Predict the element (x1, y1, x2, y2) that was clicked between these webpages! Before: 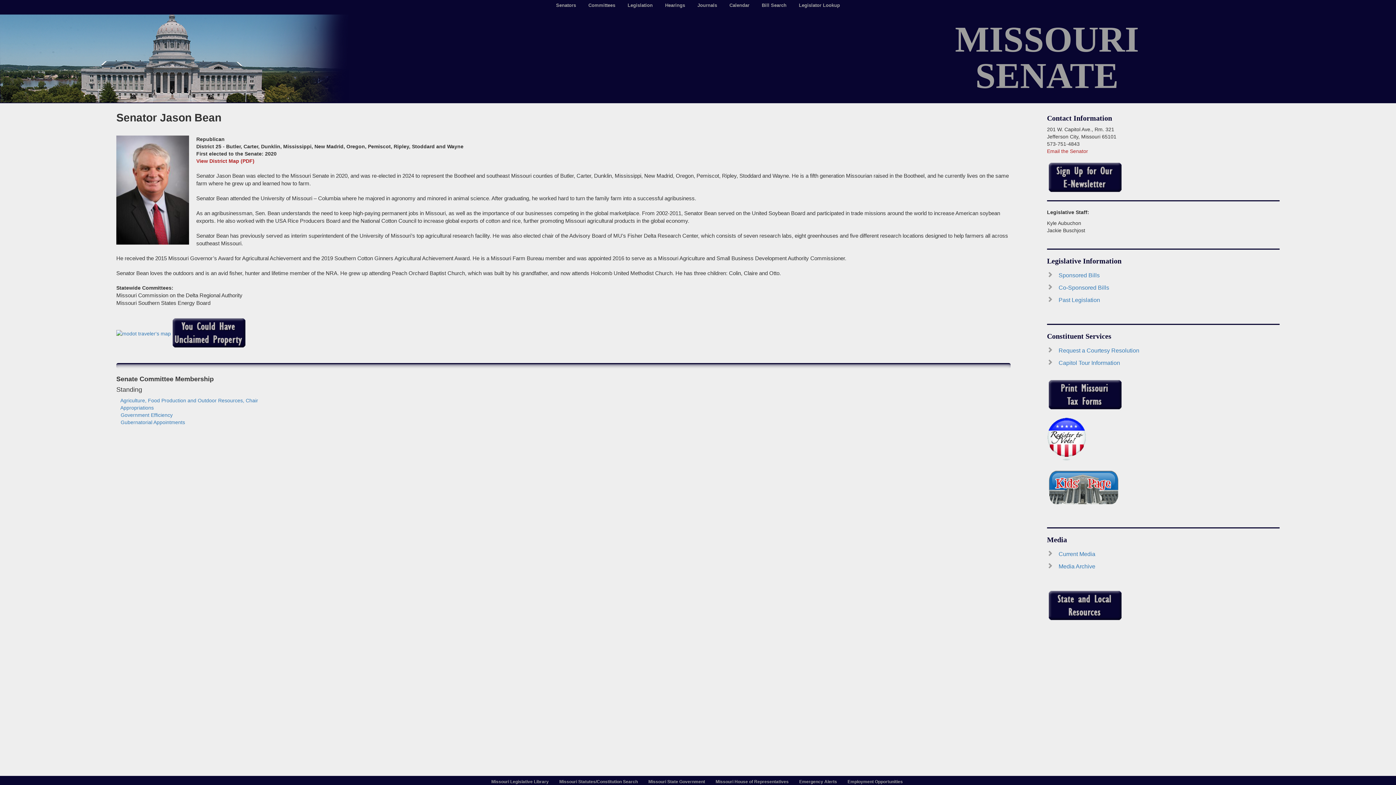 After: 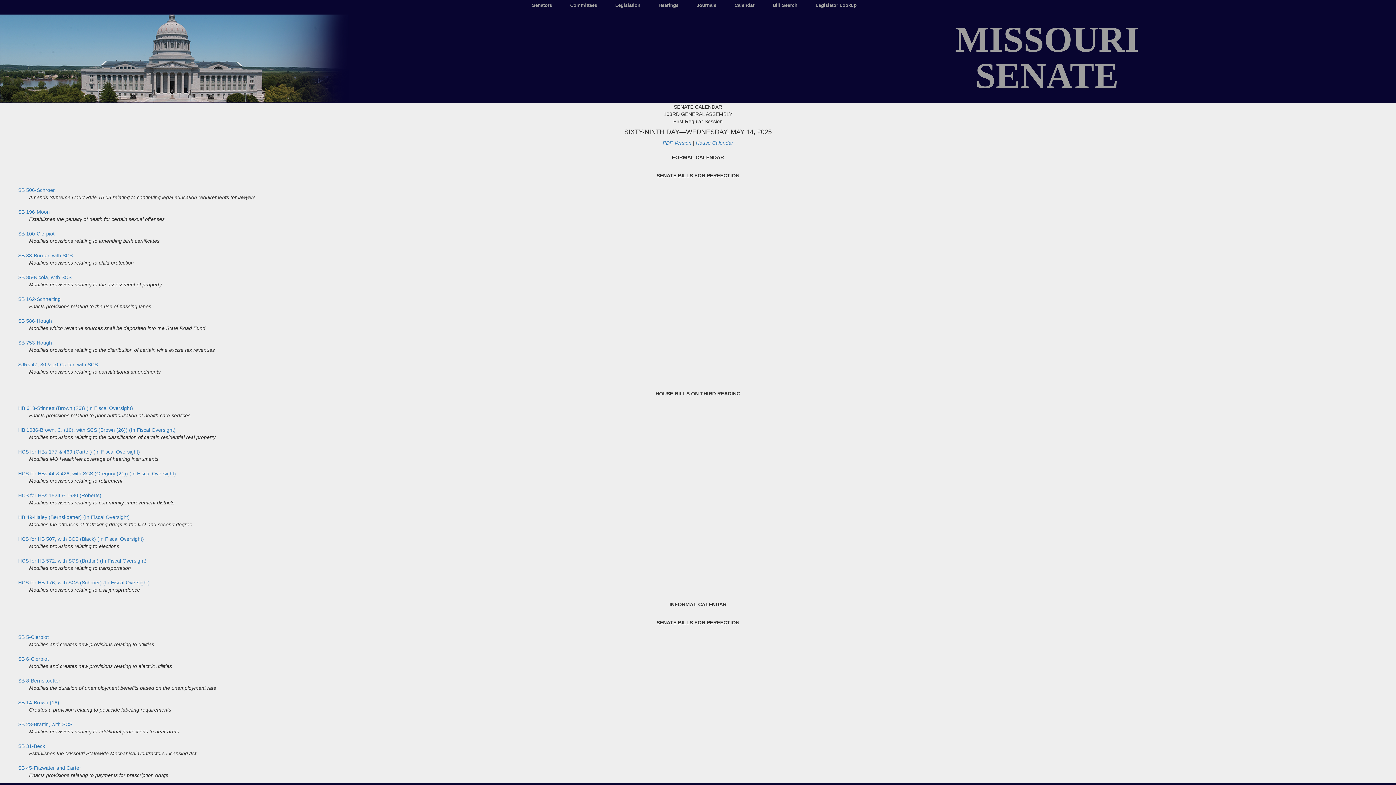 Action: bbox: (724, 0, 755, 14) label: Calendar